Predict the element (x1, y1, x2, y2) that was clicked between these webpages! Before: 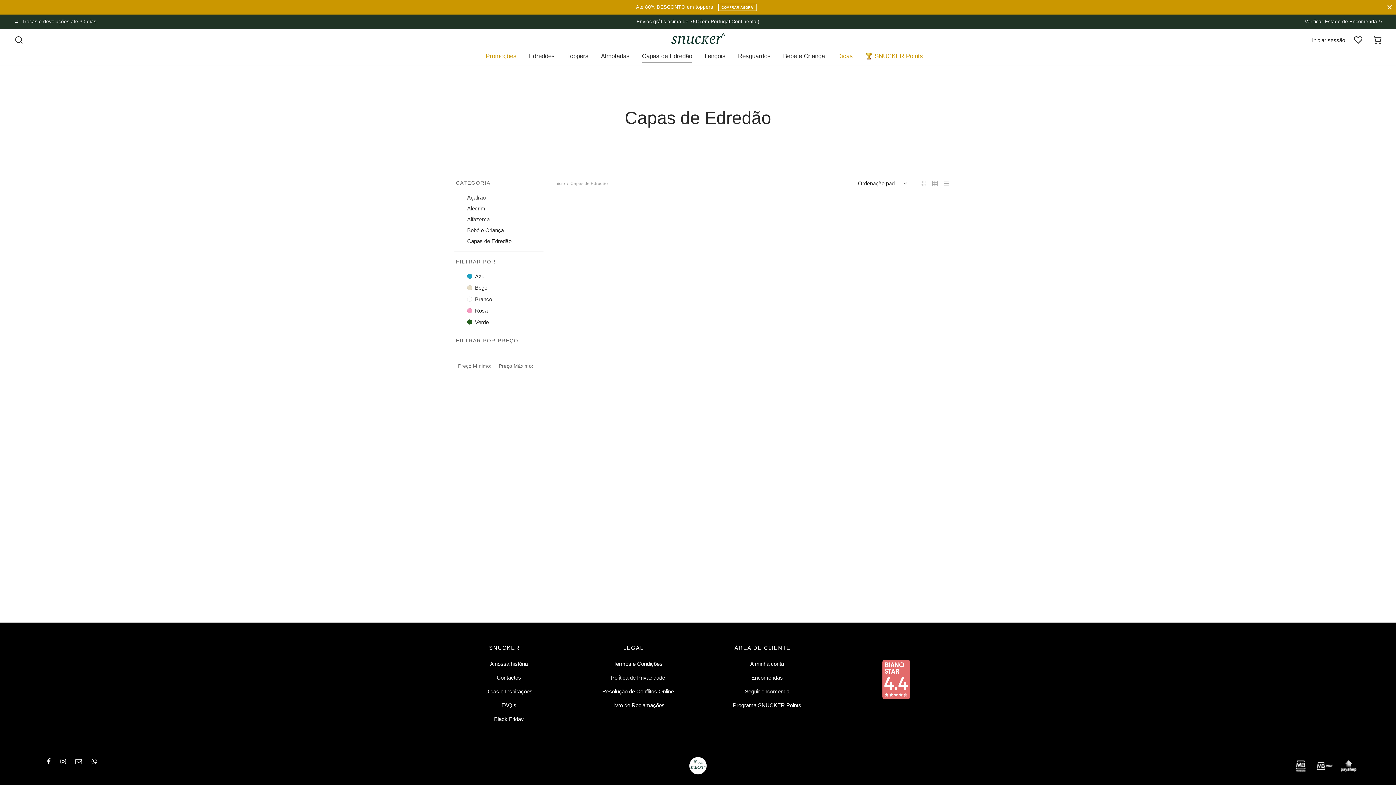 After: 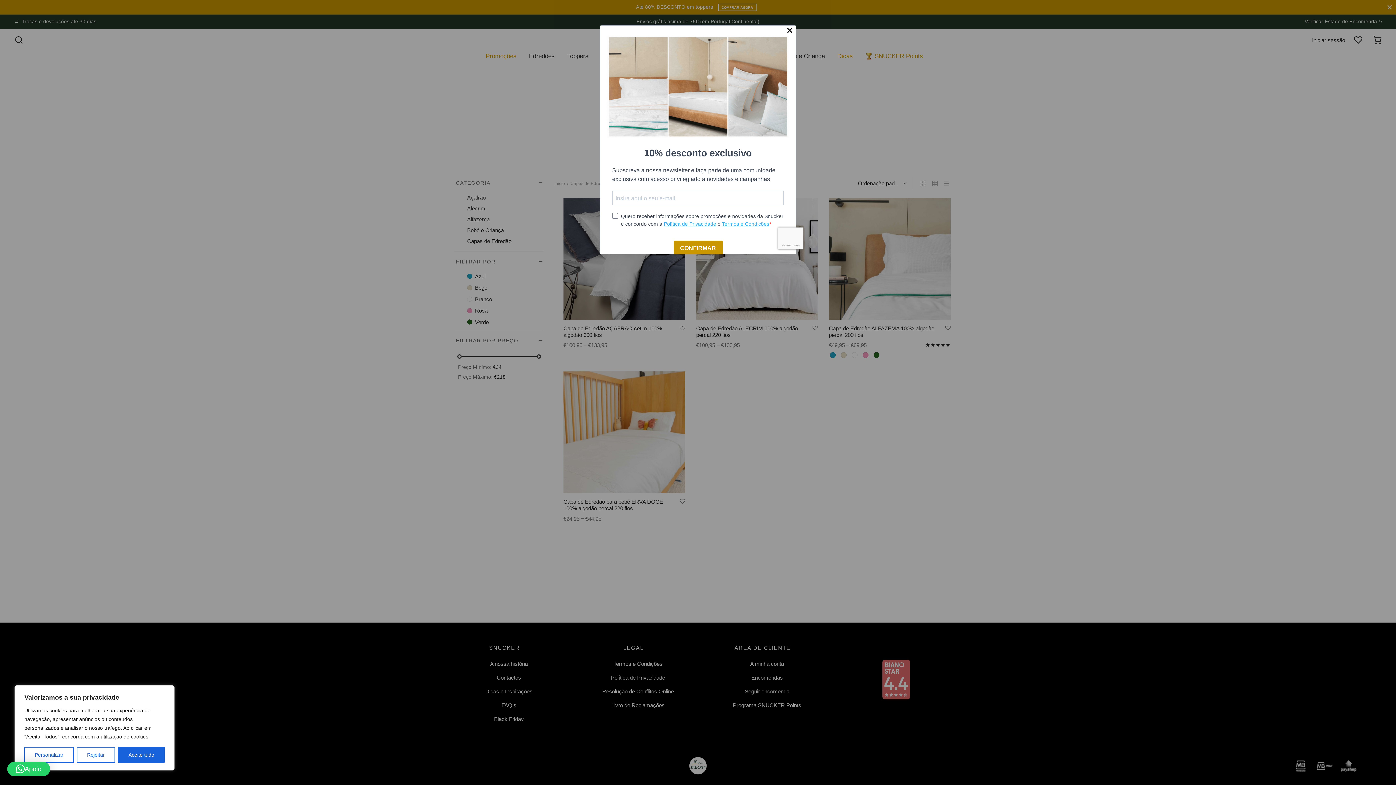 Action: bbox: (931, 177, 939, 189) label: small grid